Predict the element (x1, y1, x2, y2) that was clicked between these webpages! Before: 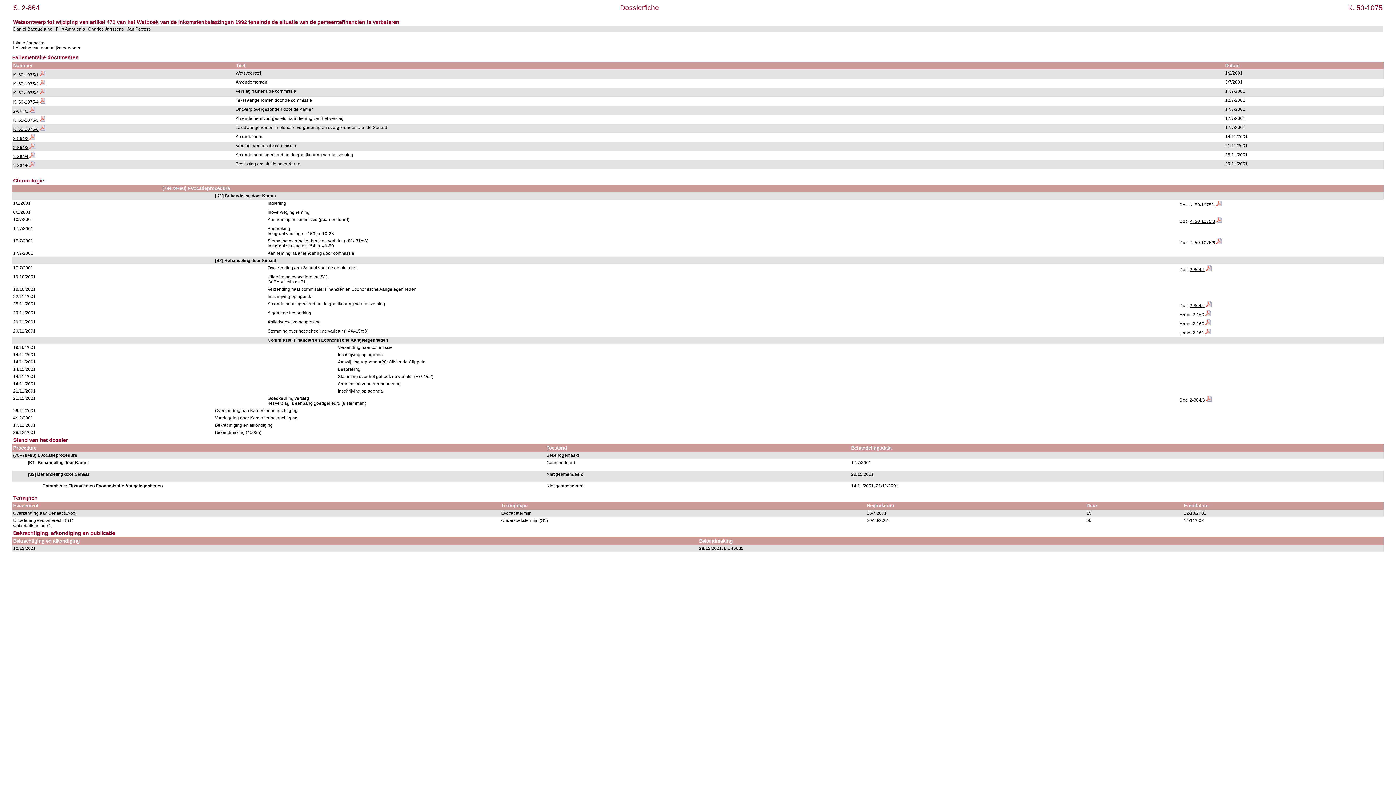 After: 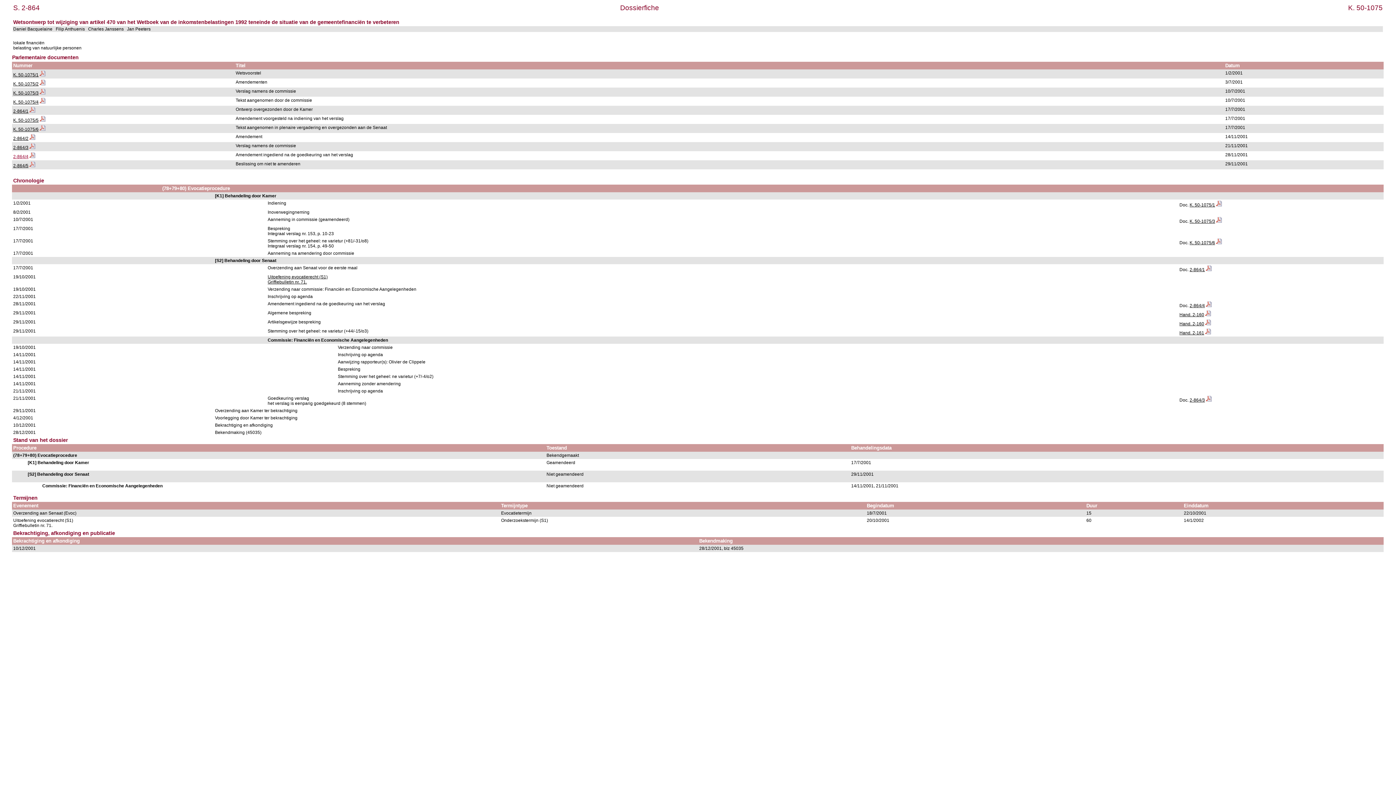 Action: label: 2-864/4 bbox: (13, 154, 28, 159)